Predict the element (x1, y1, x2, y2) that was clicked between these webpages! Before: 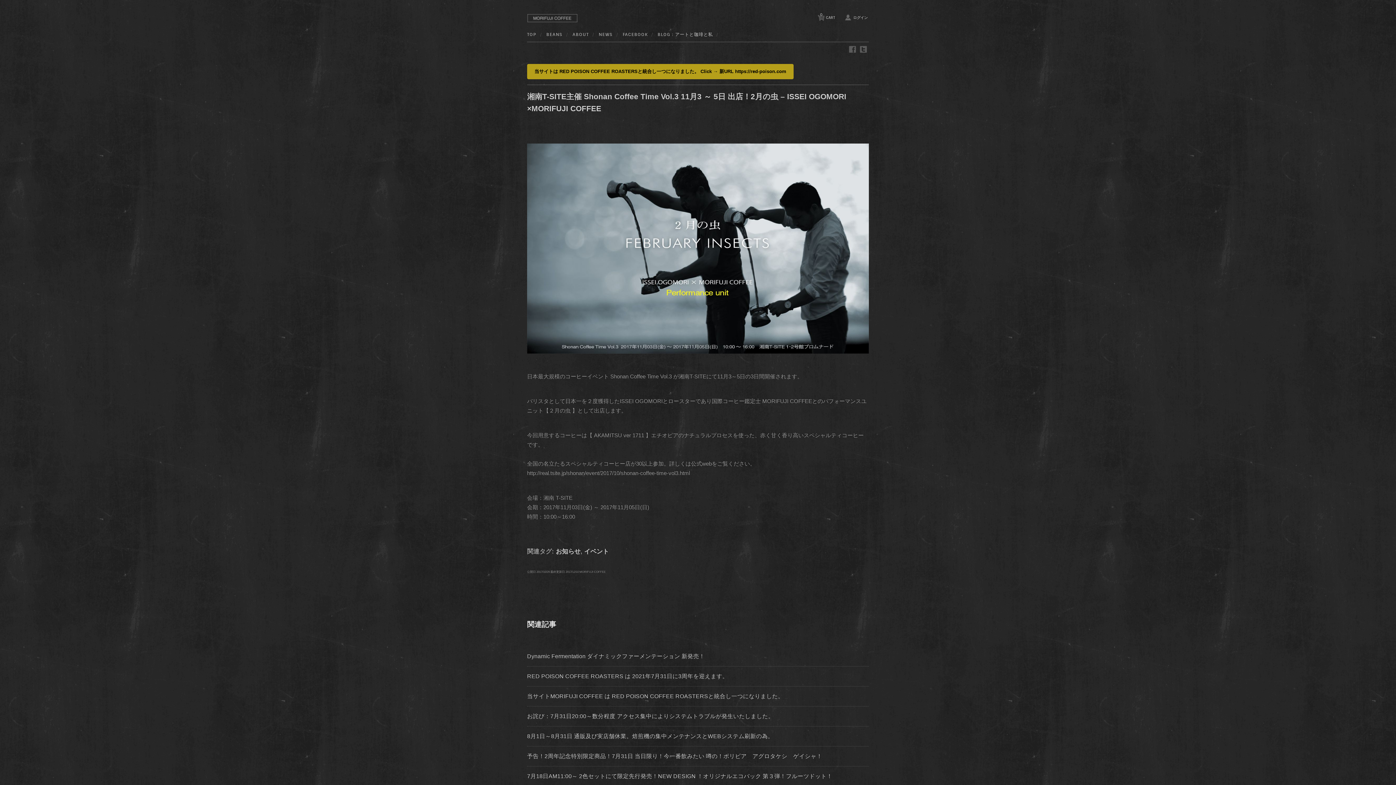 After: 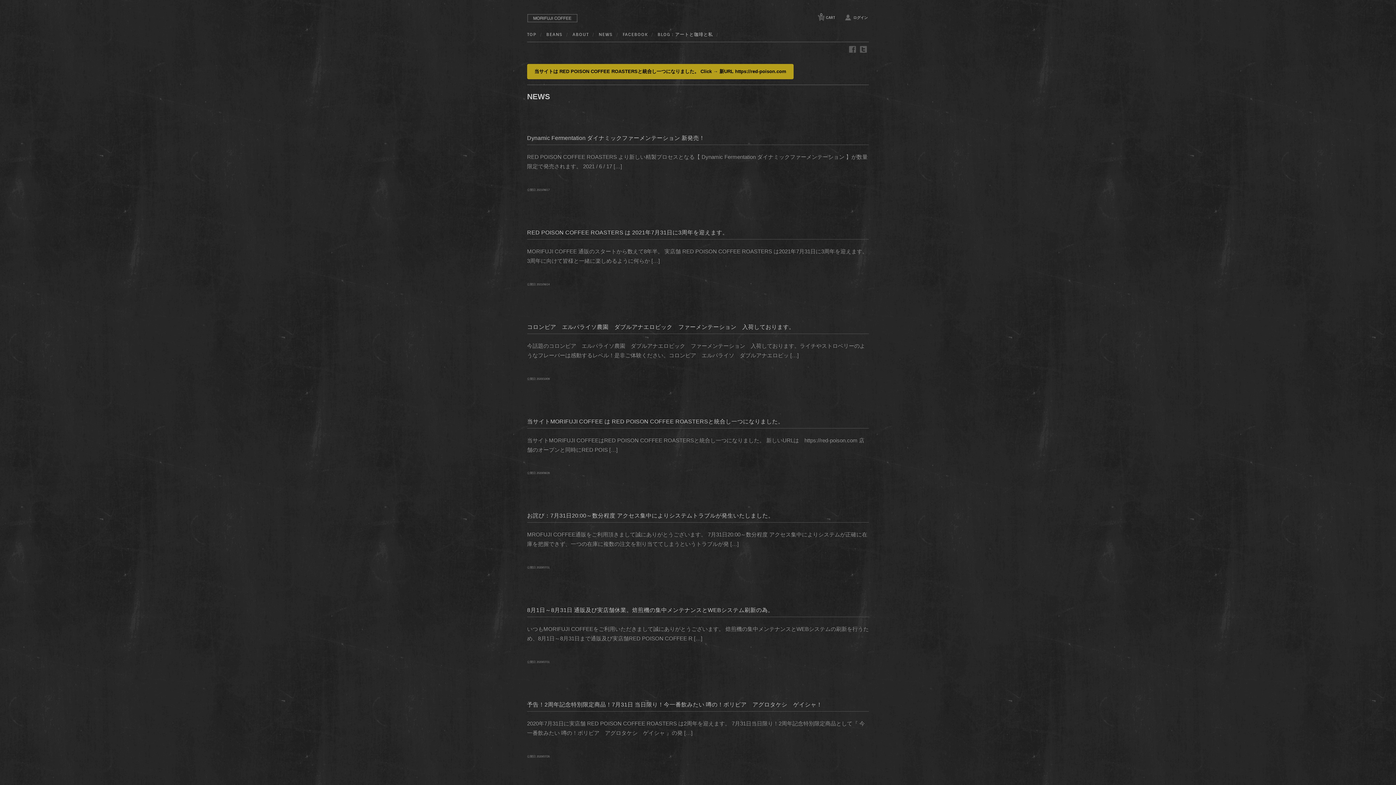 Action: label: NEWS bbox: (598, 31, 621, 37)